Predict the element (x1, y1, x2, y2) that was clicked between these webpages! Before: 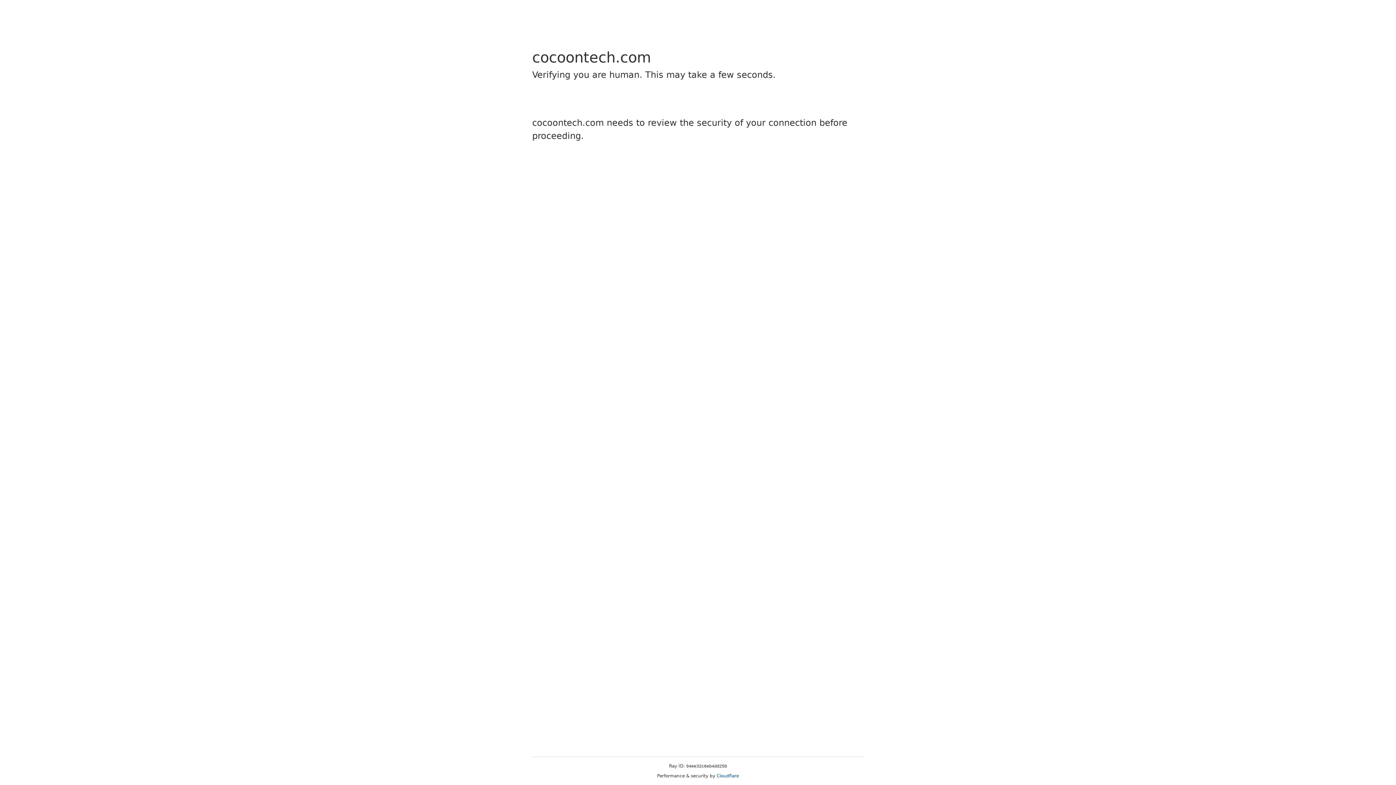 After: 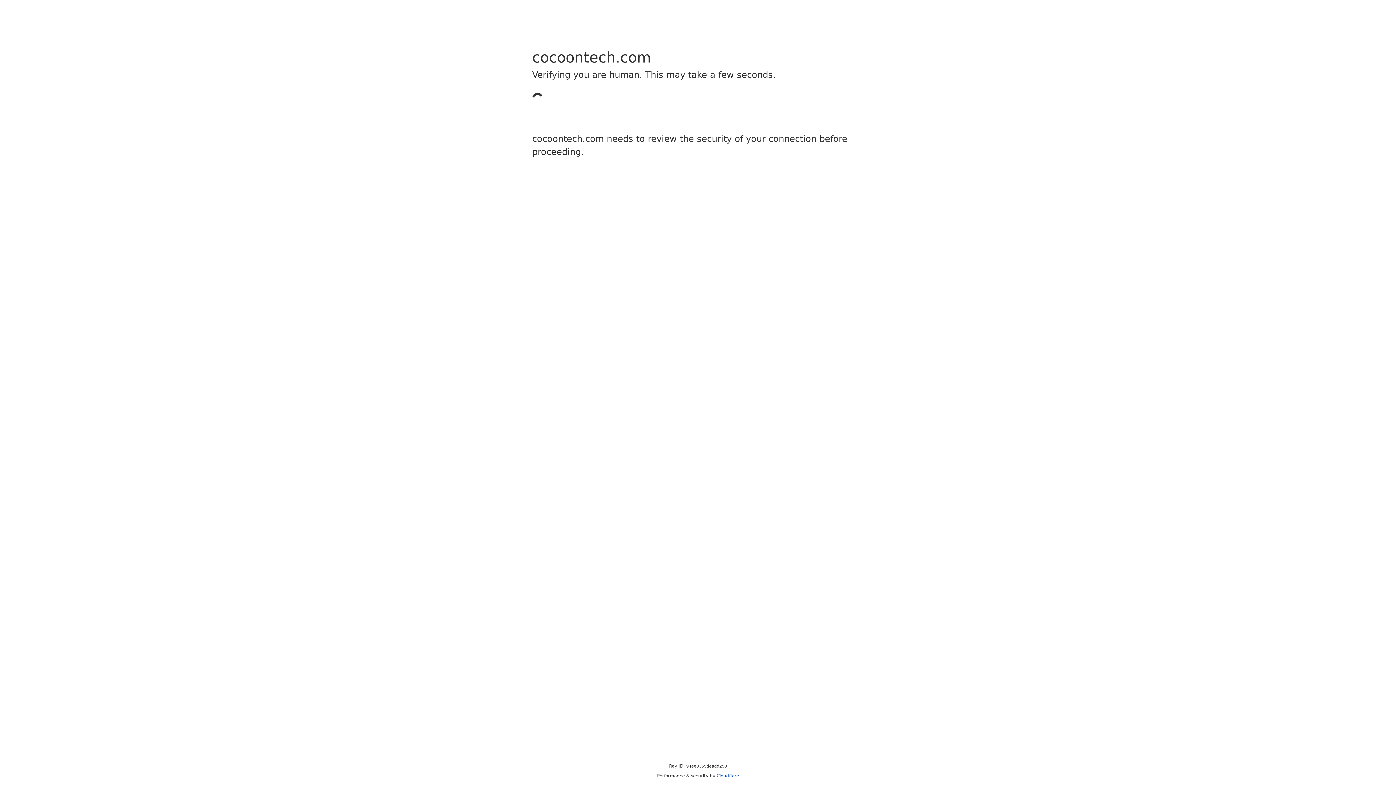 Action: bbox: (716, 773, 739, 778) label: Cloudflare